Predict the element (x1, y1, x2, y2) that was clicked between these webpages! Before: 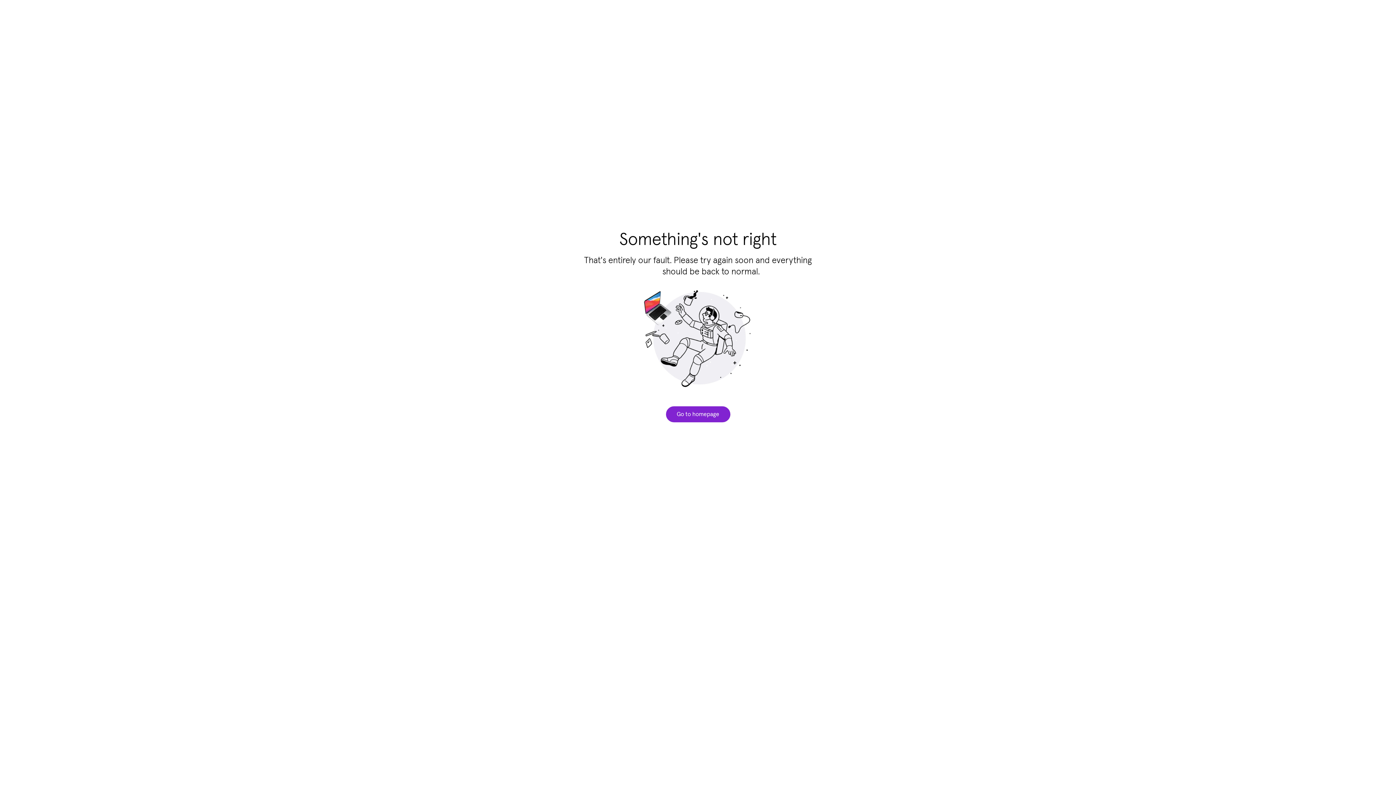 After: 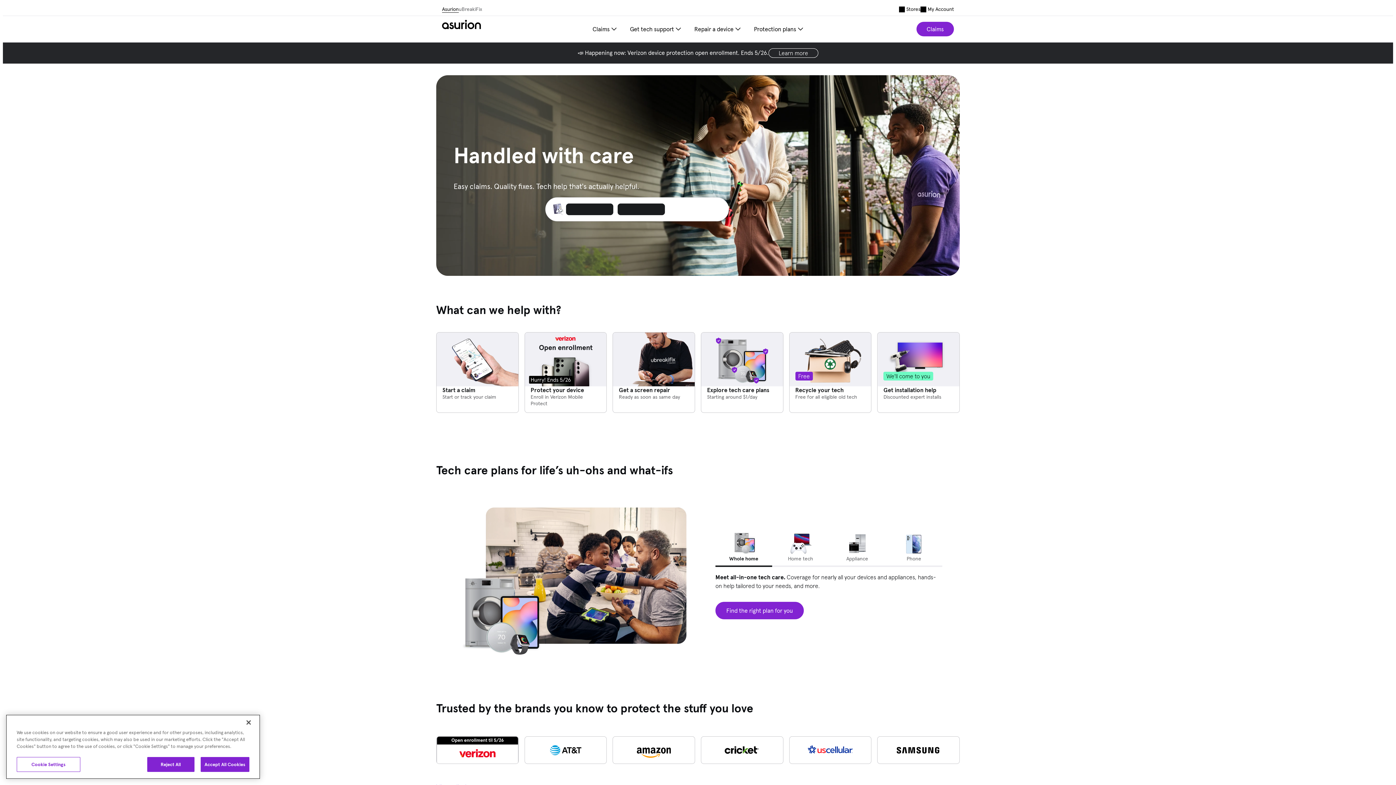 Action: label: Go to homepage bbox: (666, 406, 730, 422)